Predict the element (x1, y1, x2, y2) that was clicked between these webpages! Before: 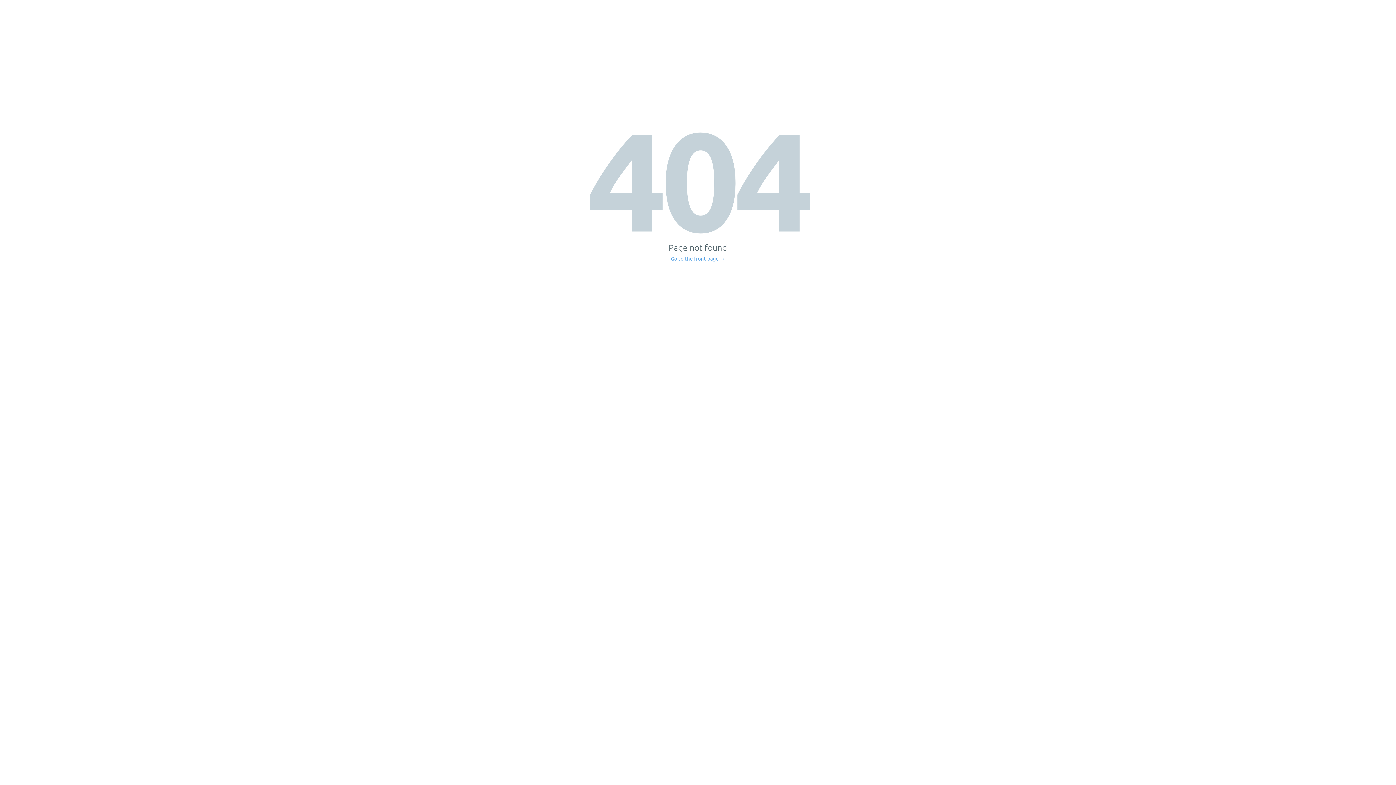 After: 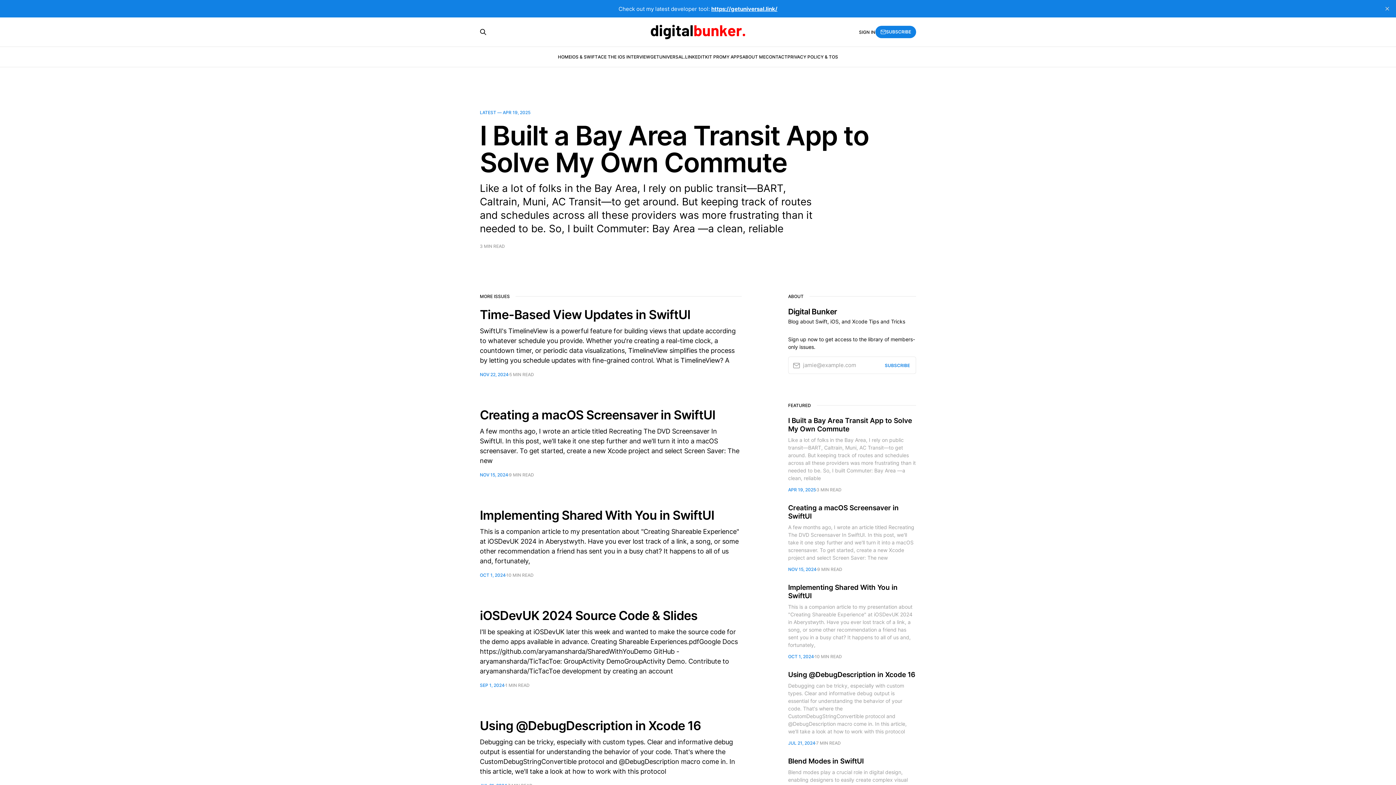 Action: bbox: (671, 256, 725, 261) label: Go to the front page →